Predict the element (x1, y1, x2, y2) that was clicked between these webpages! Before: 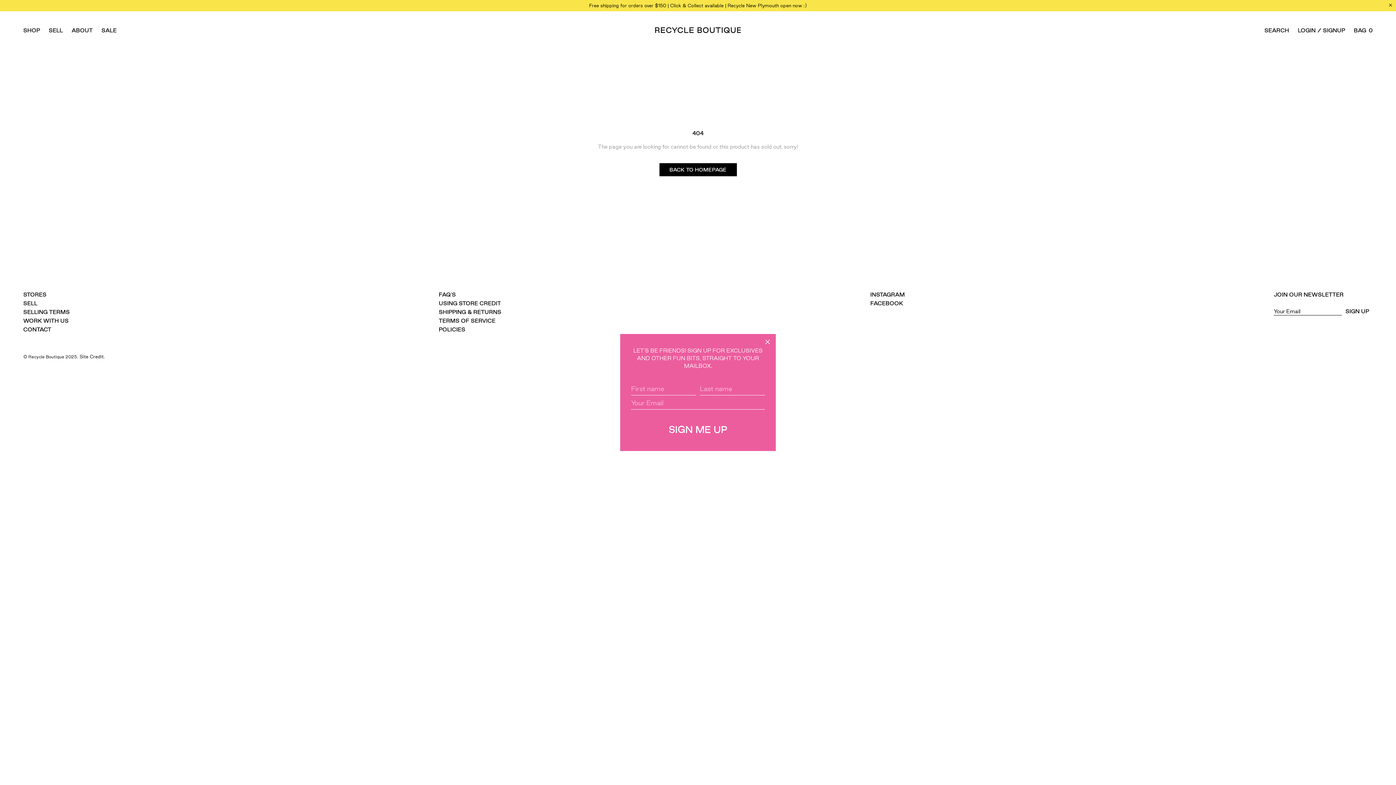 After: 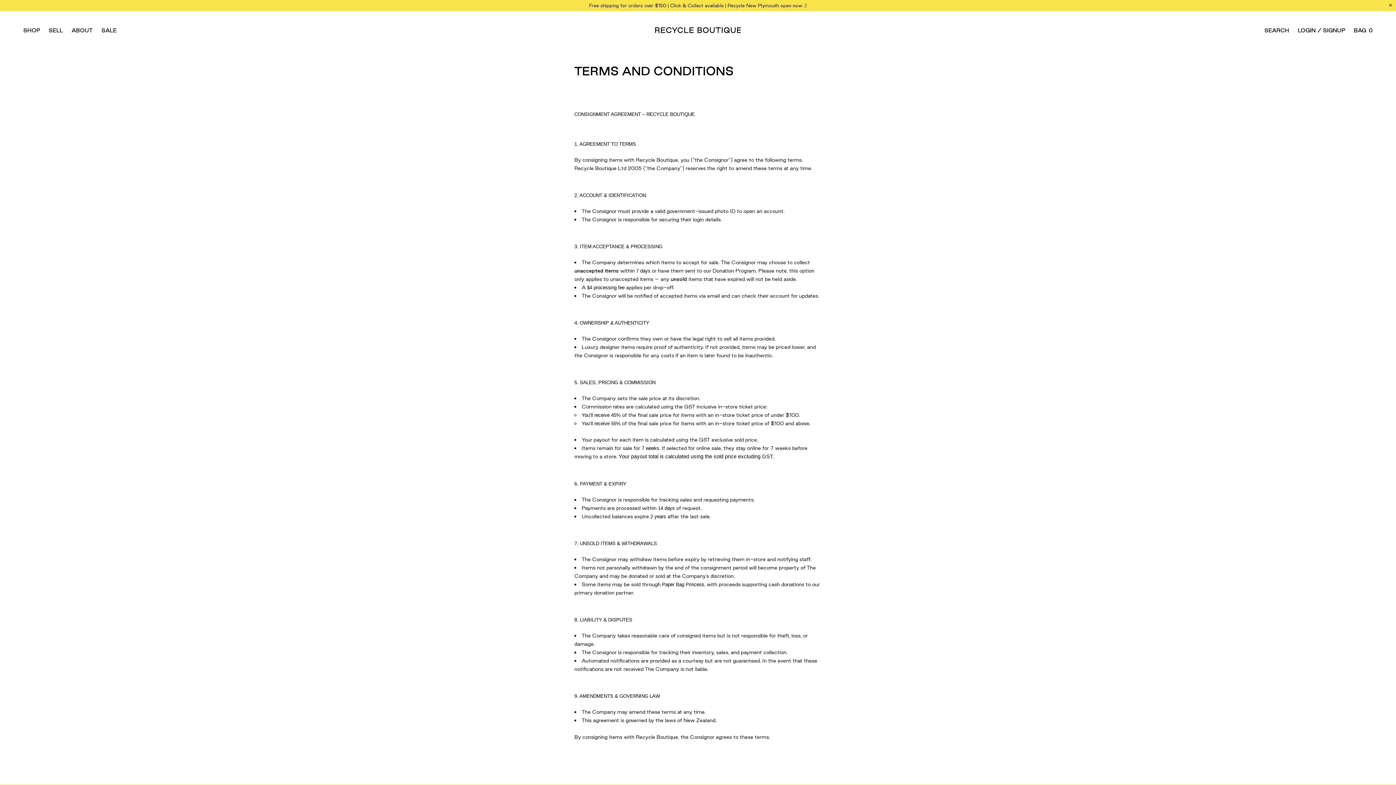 Action: bbox: (23, 308, 69, 316) label: SELLING TERMS